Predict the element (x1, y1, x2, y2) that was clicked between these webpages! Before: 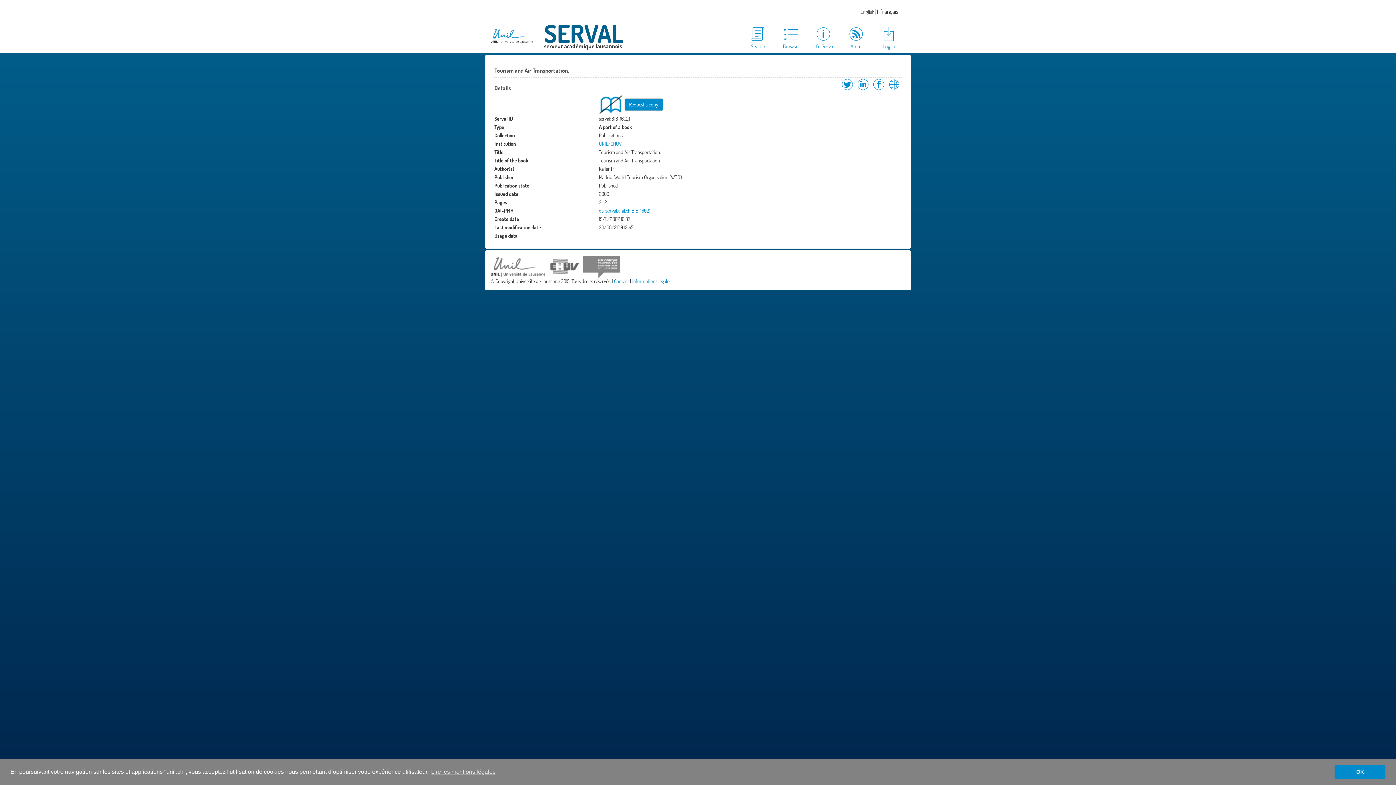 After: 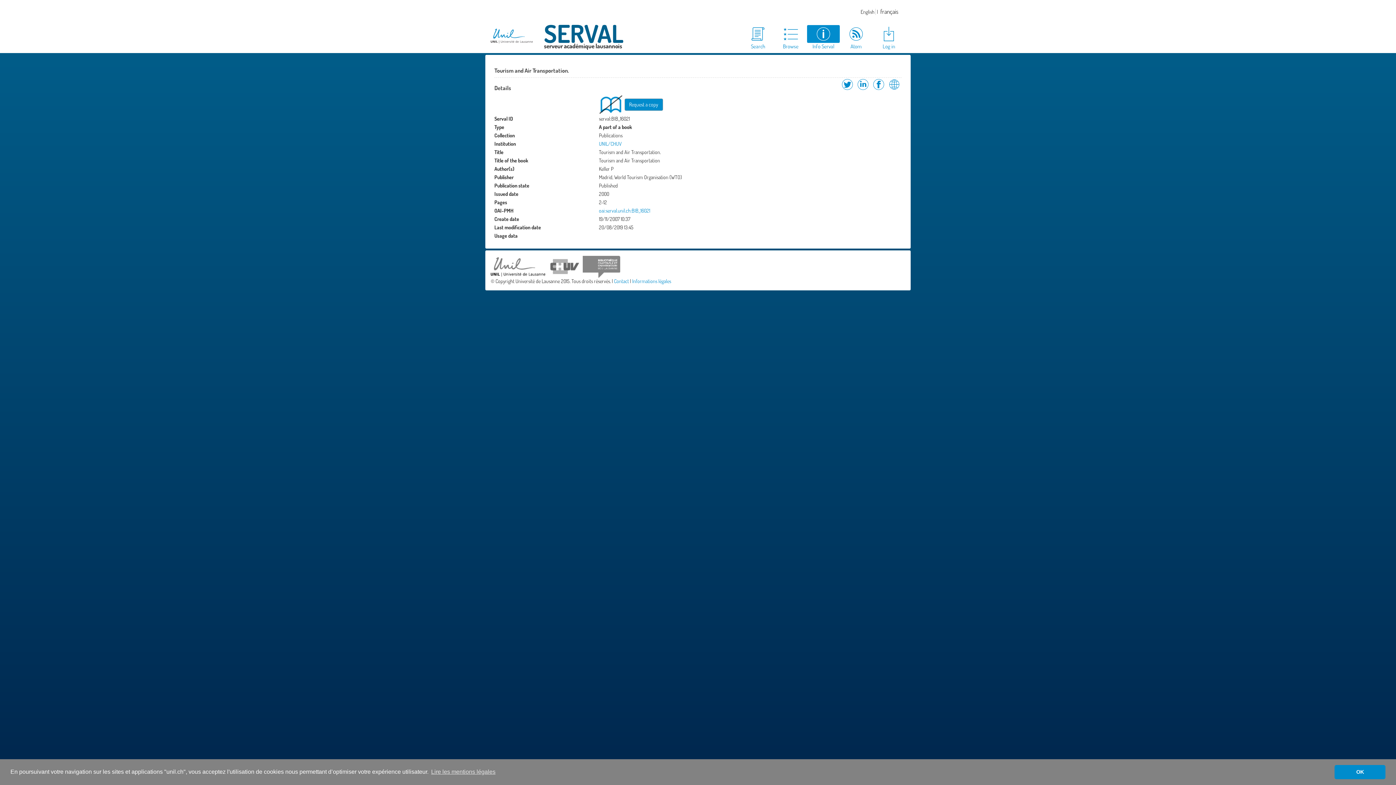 Action: label: Info Serval bbox: (807, 25, 840, 50)